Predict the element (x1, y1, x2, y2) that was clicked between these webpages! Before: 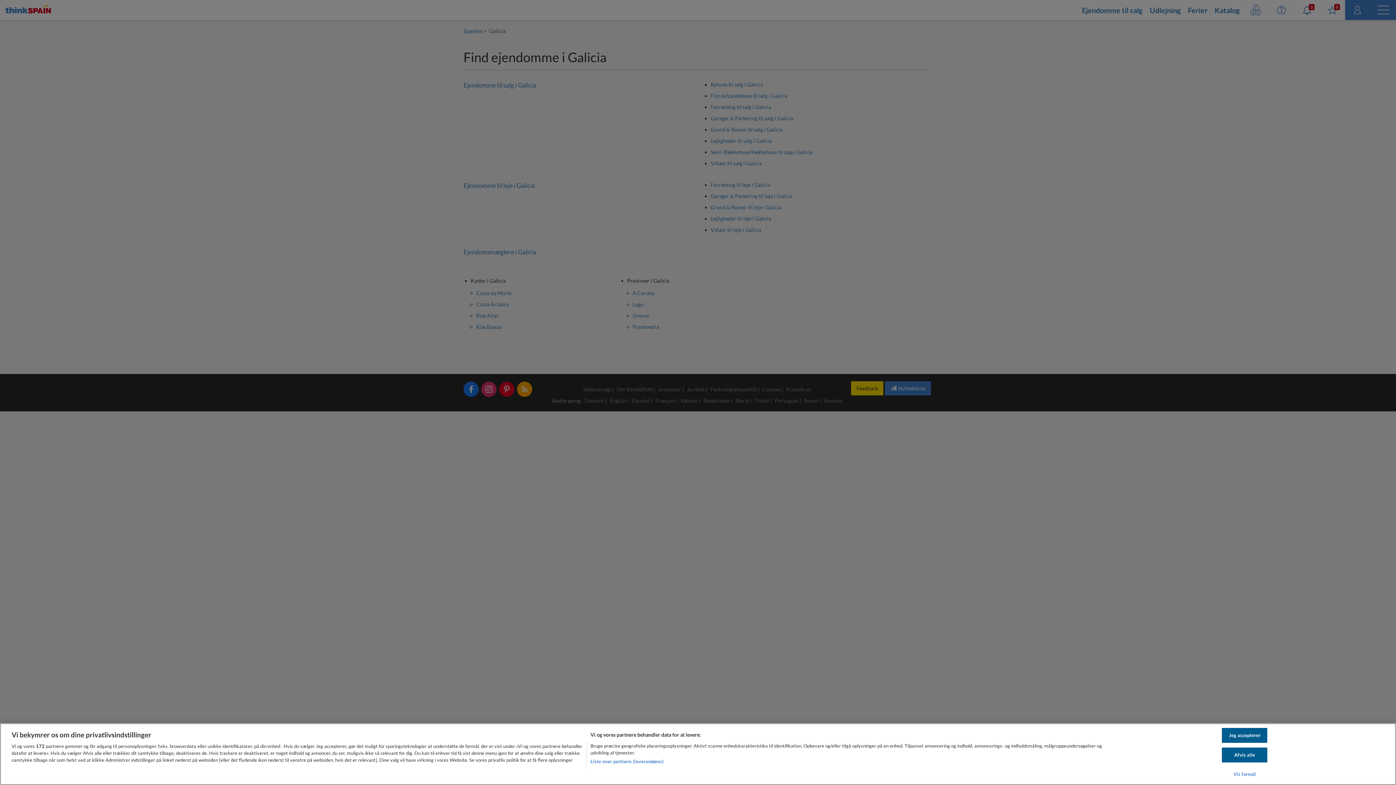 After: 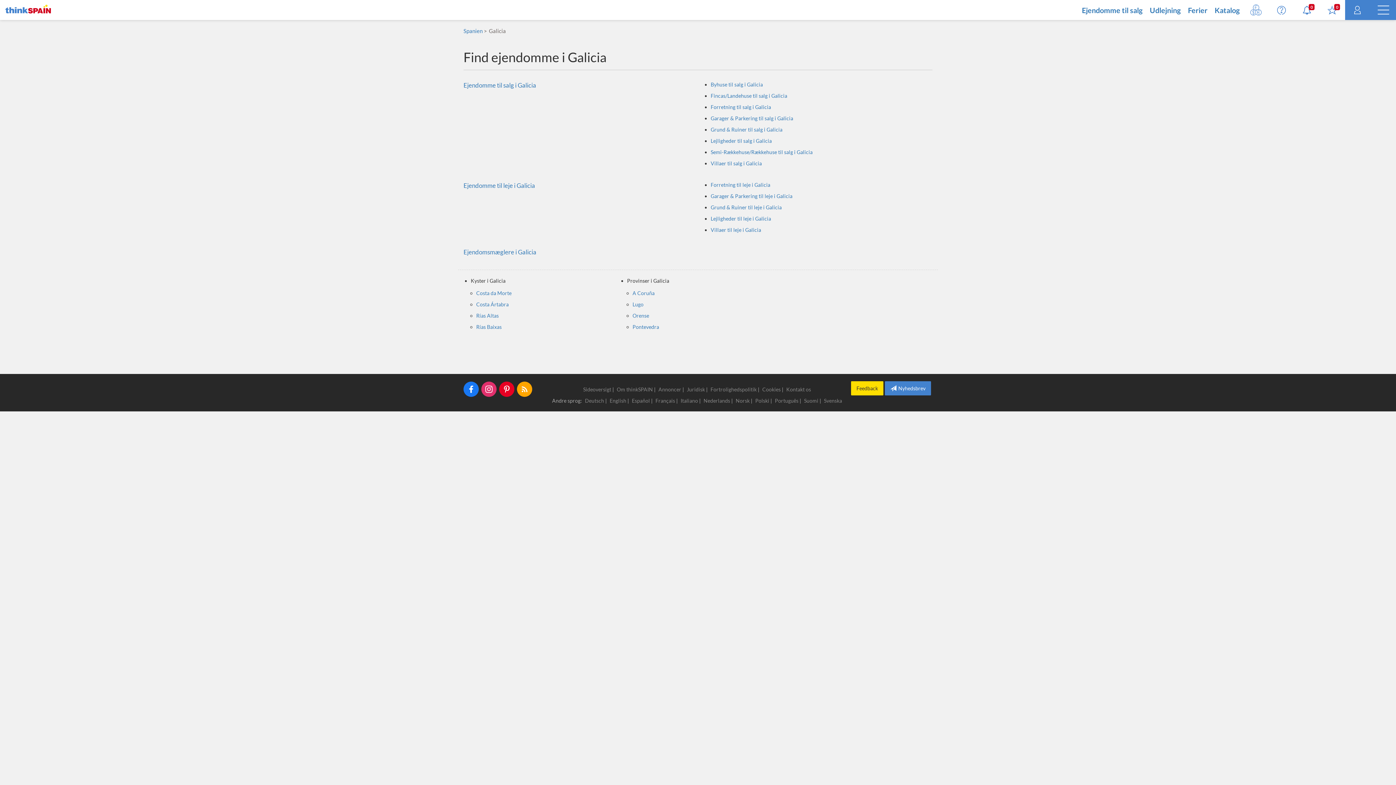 Action: label: Afvis alle bbox: (1222, 748, 1267, 762)